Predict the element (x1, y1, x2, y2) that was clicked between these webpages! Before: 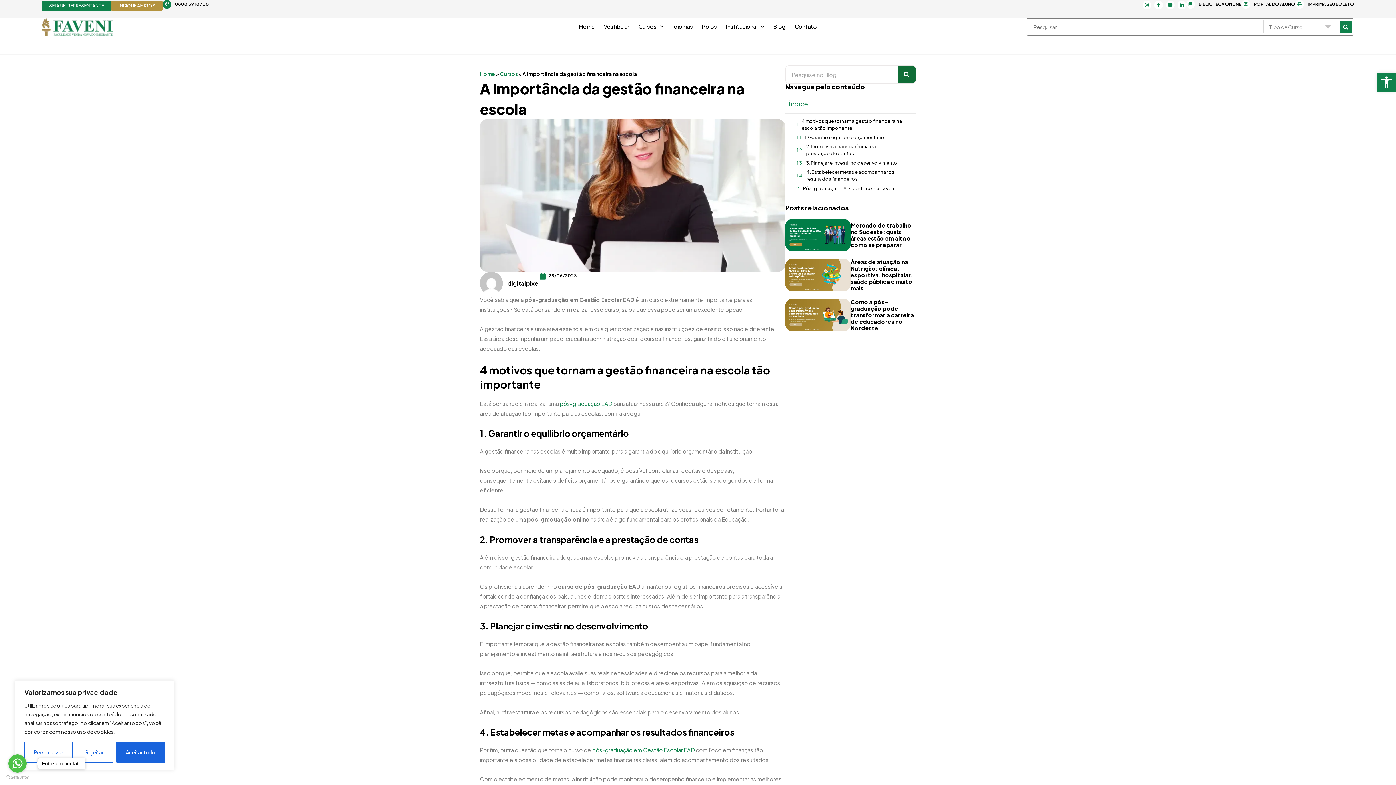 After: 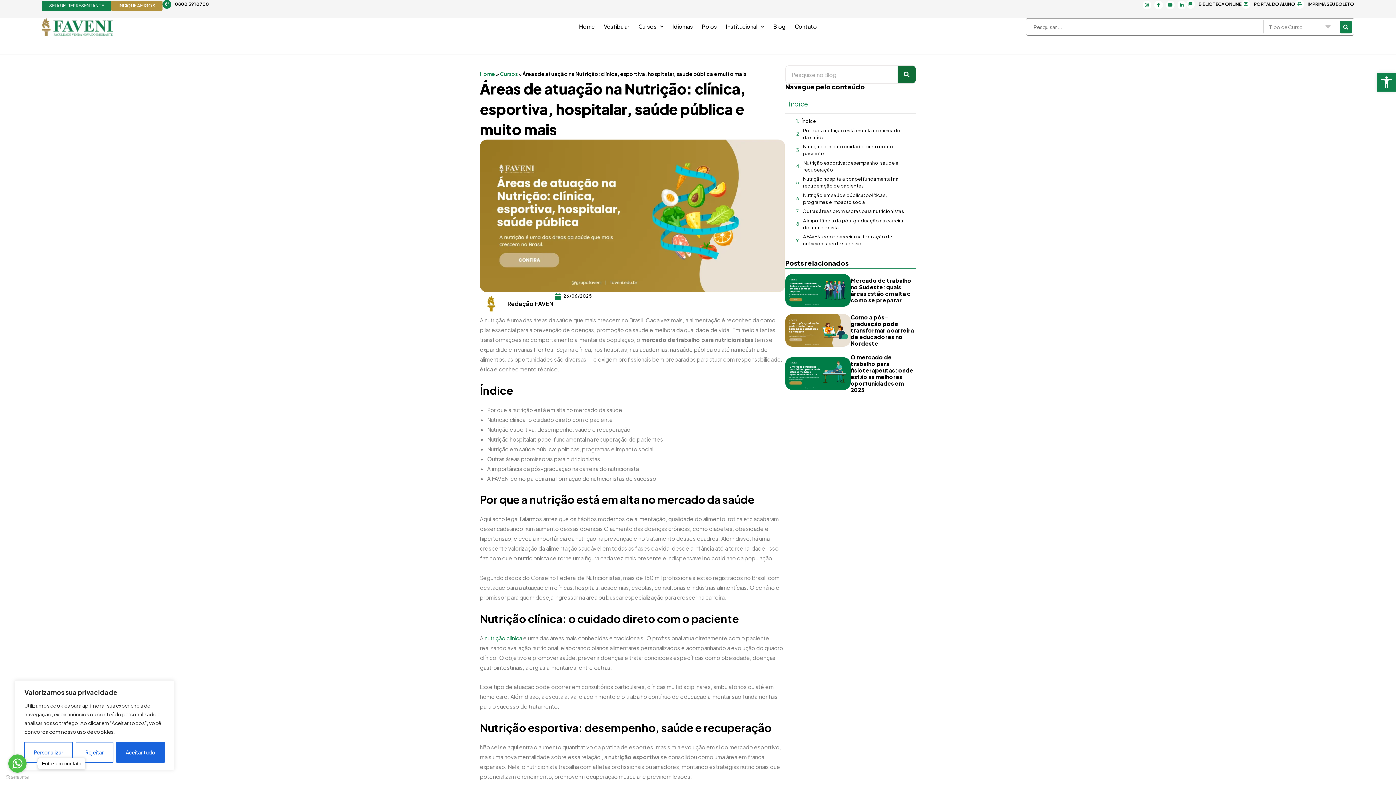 Action: label: Áreas de atuação na Nutrição: clínica, esportiva, hospitalar, saúde pública e muito mais bbox: (850, 258, 913, 291)